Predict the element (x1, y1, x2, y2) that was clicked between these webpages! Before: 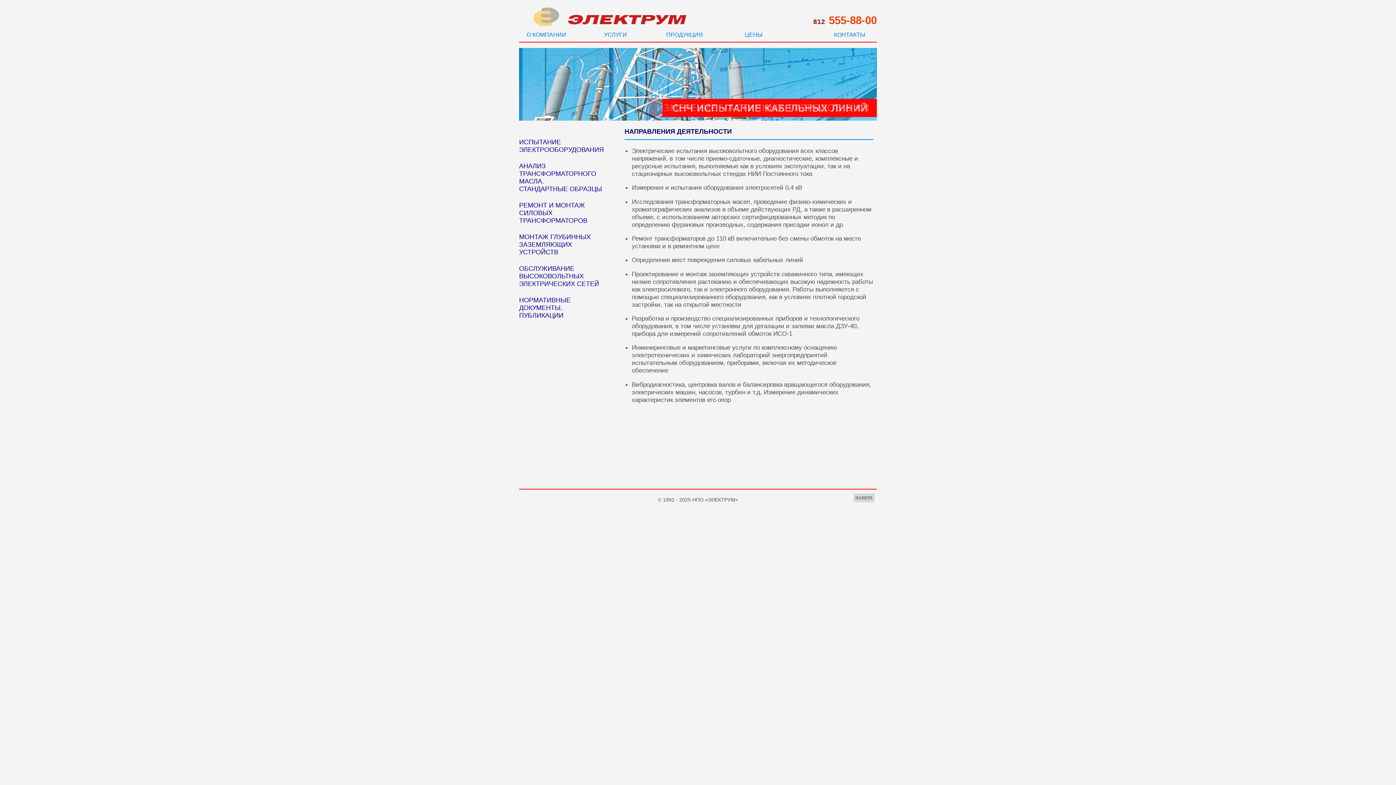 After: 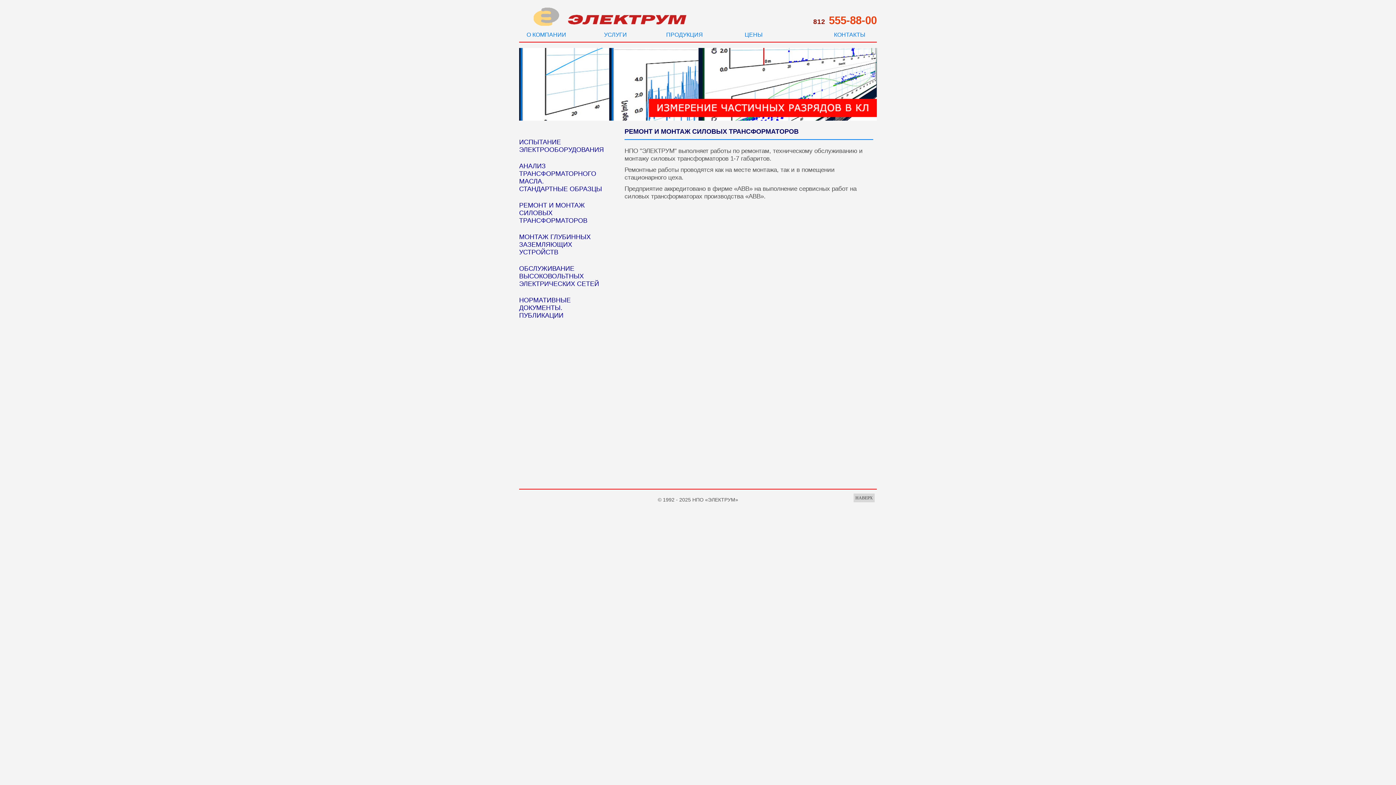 Action: bbox: (512, 197, 613, 229) label: РЕМОНТ И МОНТАЖ СИЛОВЫХ ТРАНСФОРМАТОРОВ